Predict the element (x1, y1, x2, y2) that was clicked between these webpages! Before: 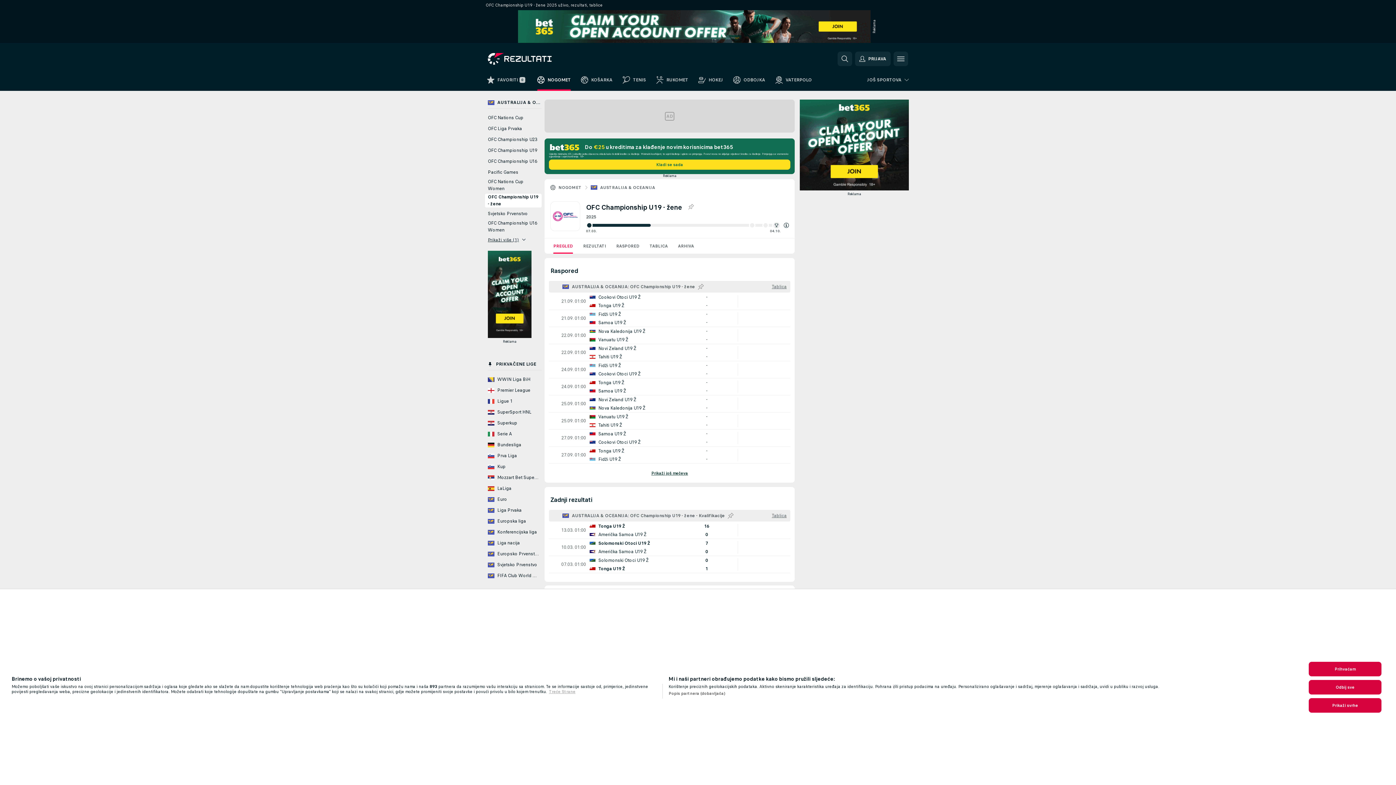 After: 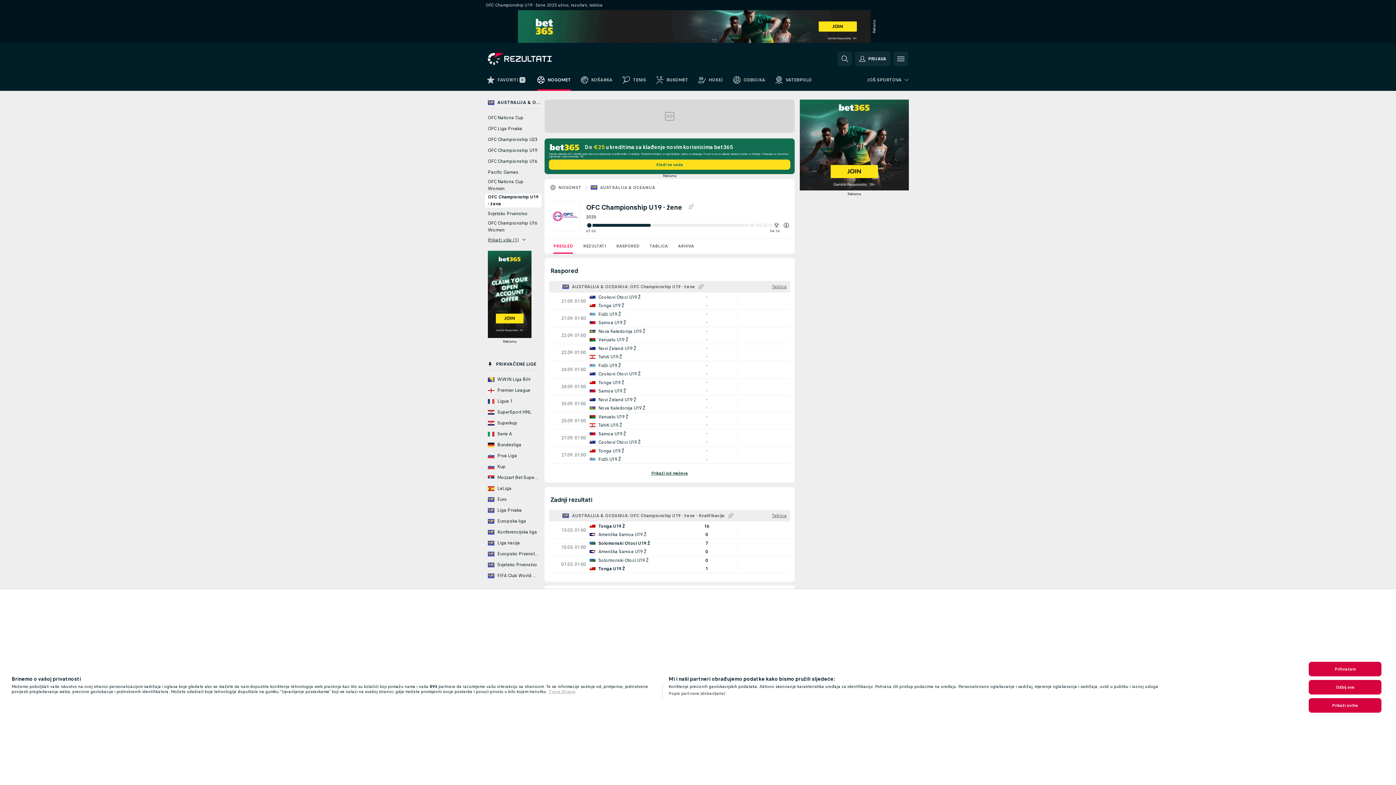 Action: bbox: (485, 193, 541, 207) label: OFC Championship U19 - žene